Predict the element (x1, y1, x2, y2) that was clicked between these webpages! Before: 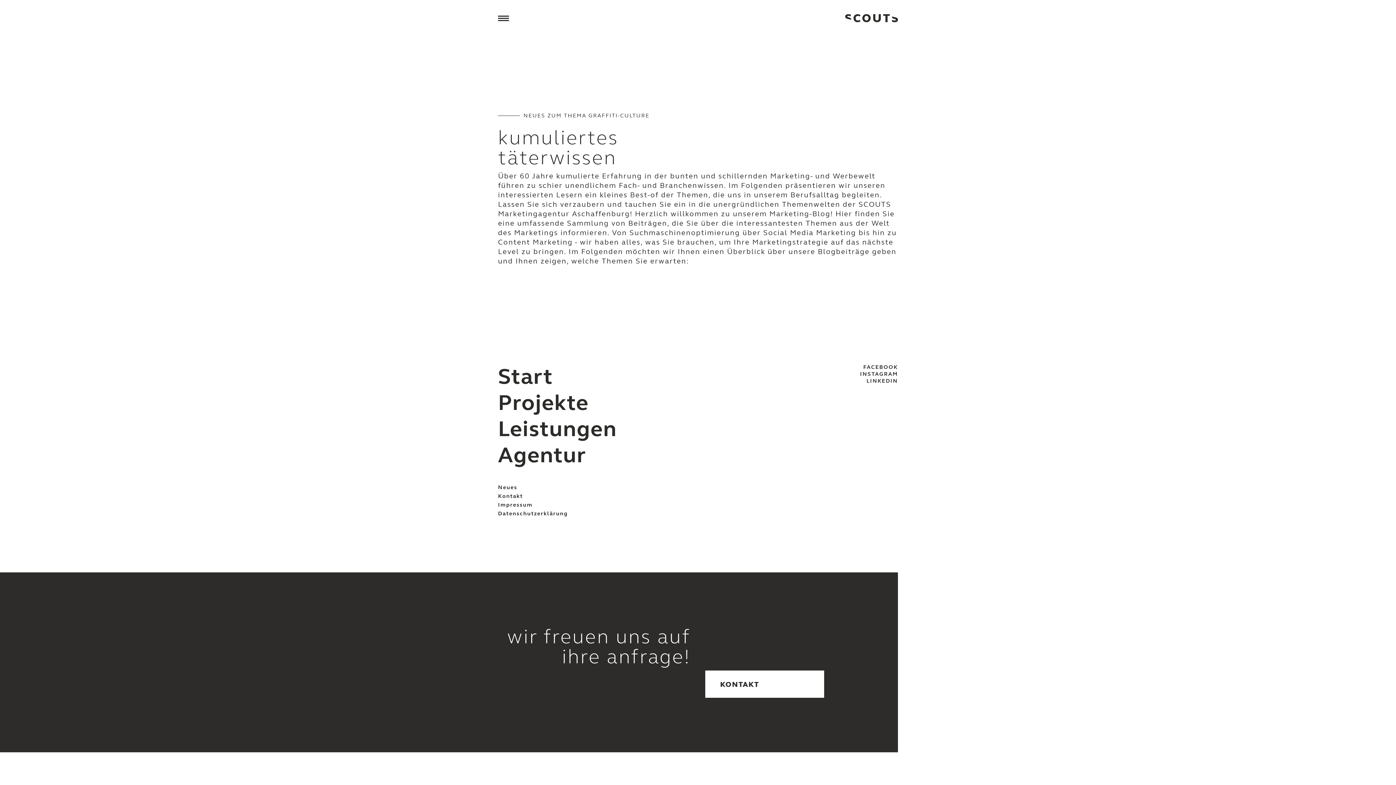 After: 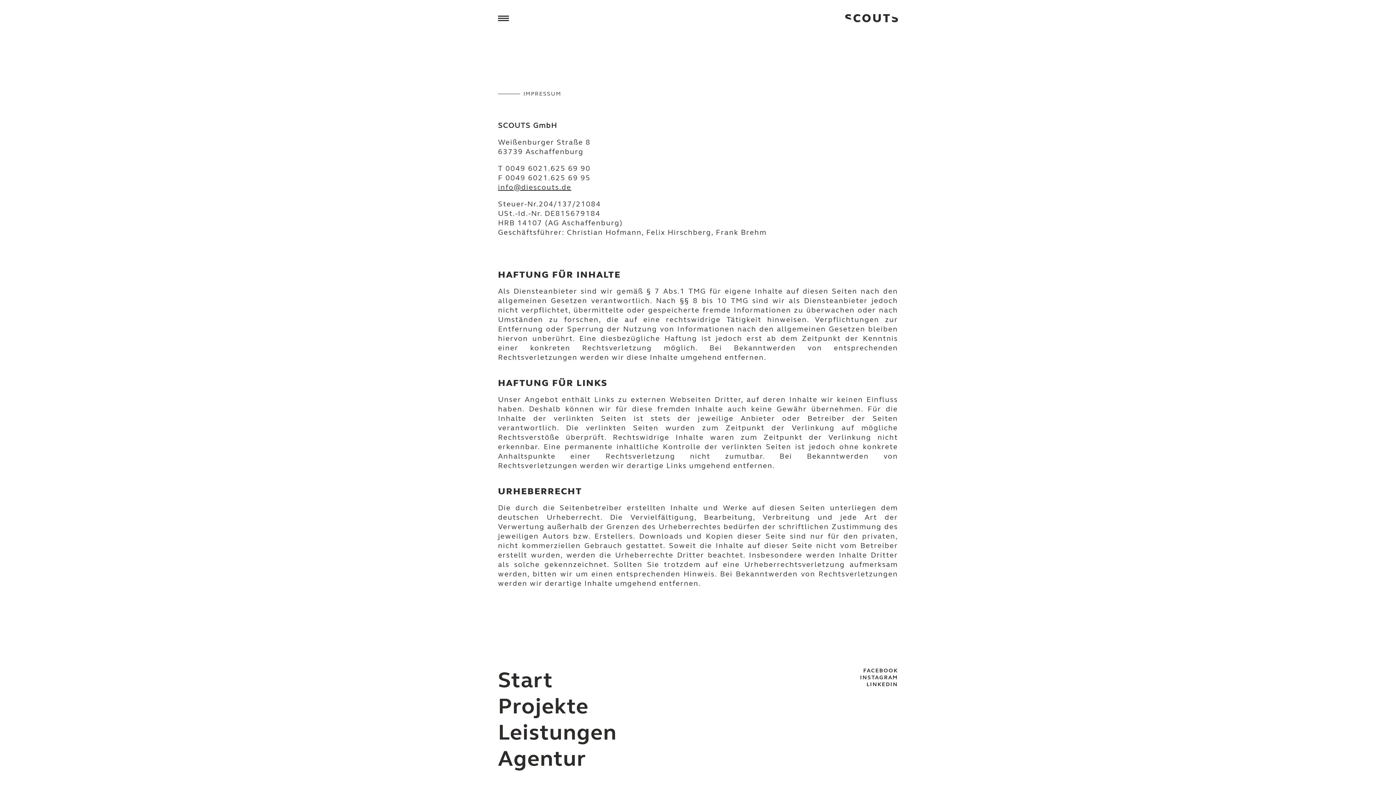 Action: bbox: (498, 501, 532, 508) label: Impressum